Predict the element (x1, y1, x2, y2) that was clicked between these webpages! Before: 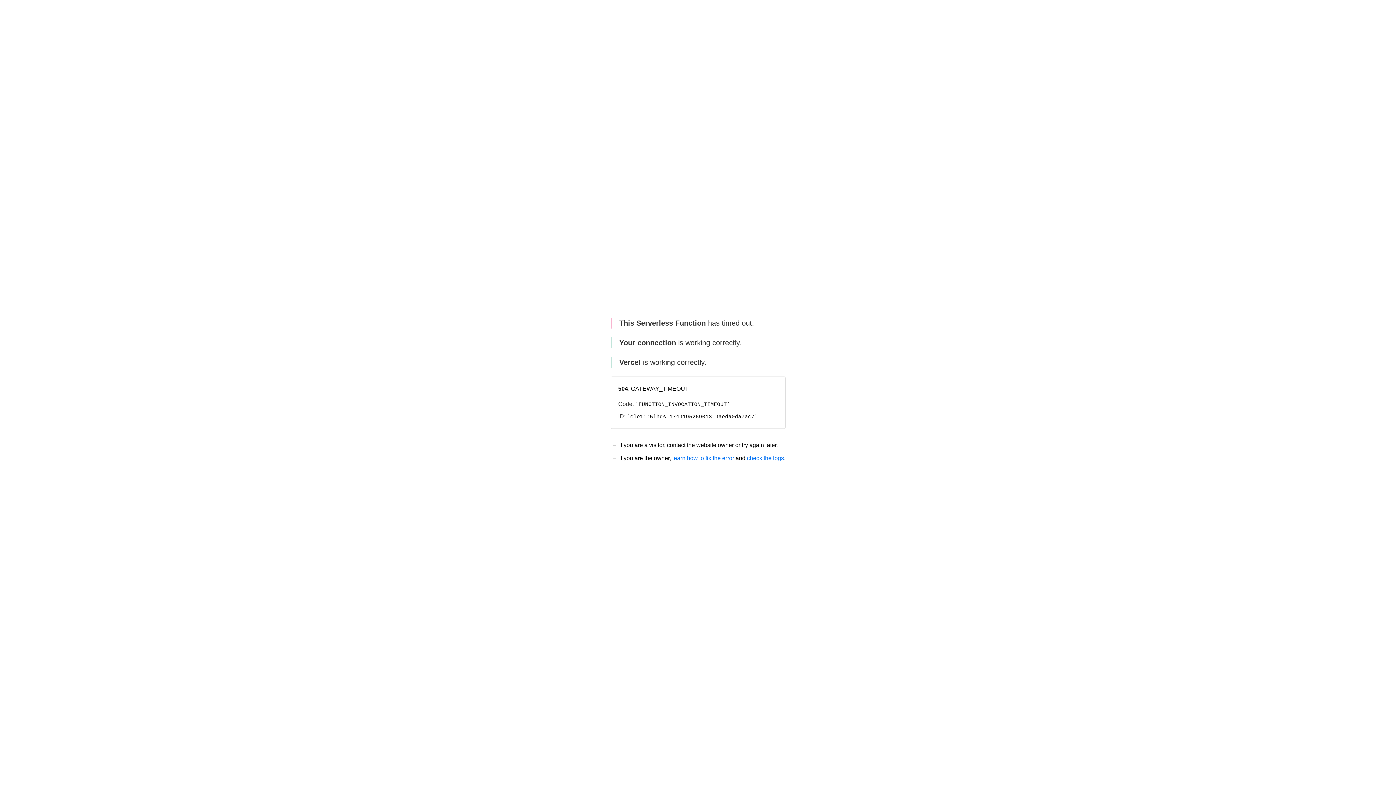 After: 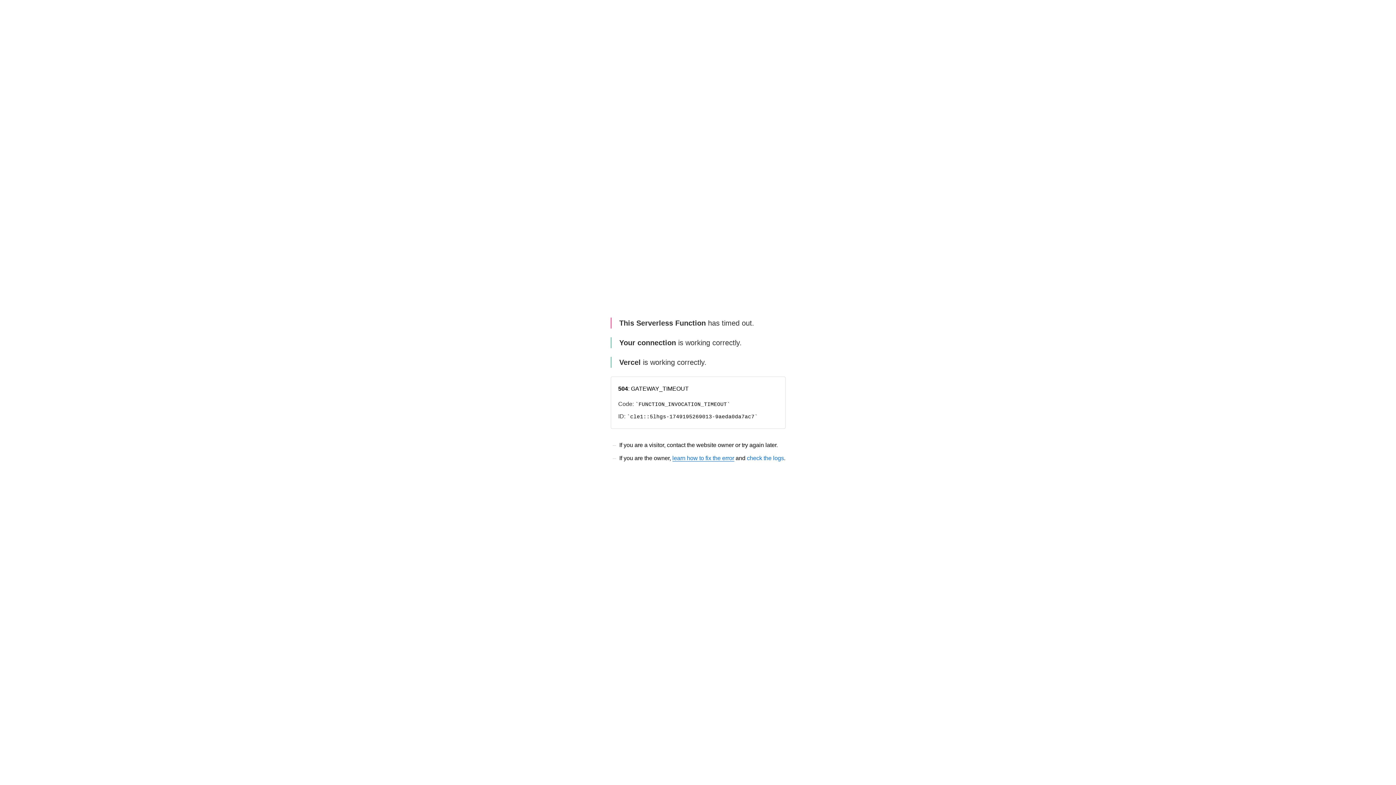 Action: bbox: (672, 455, 734, 461) label: learn how to fix the error